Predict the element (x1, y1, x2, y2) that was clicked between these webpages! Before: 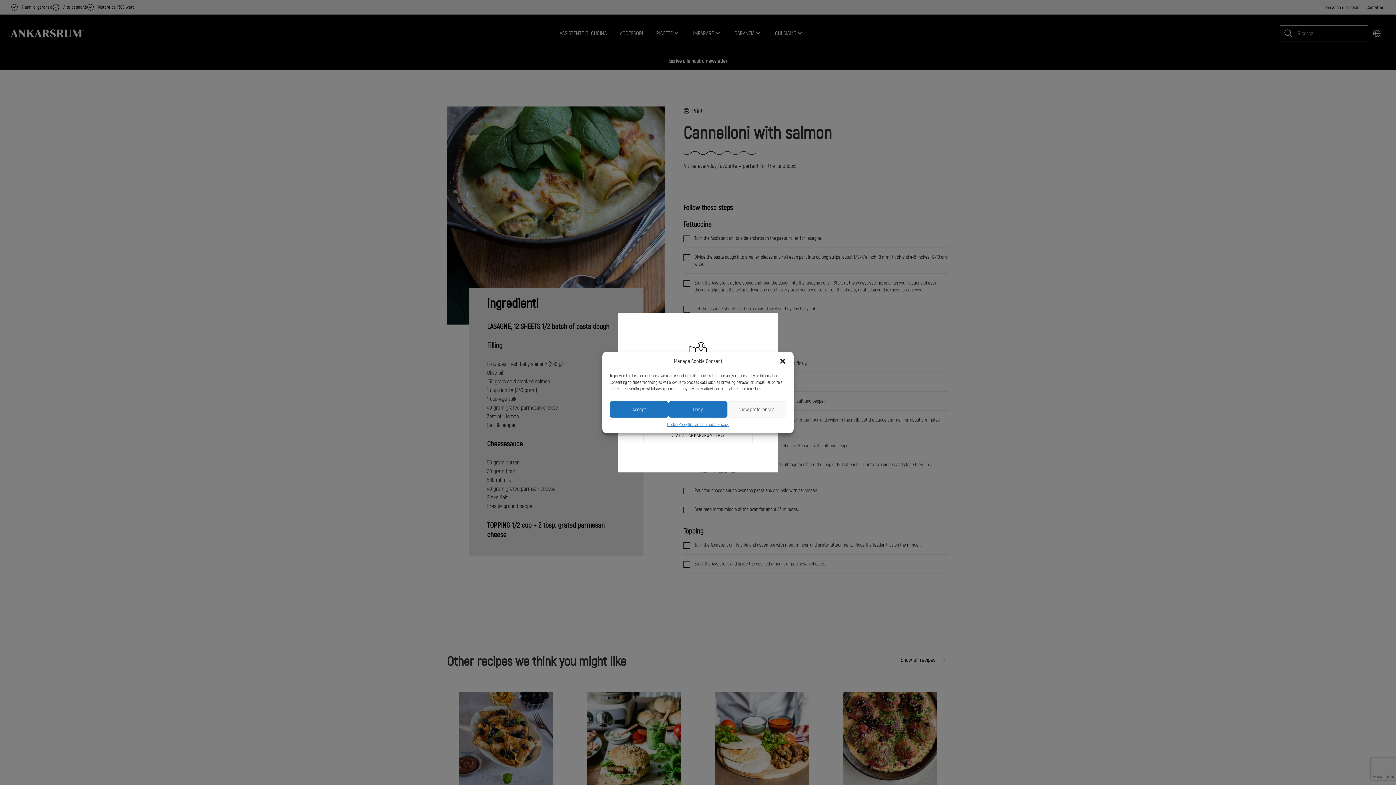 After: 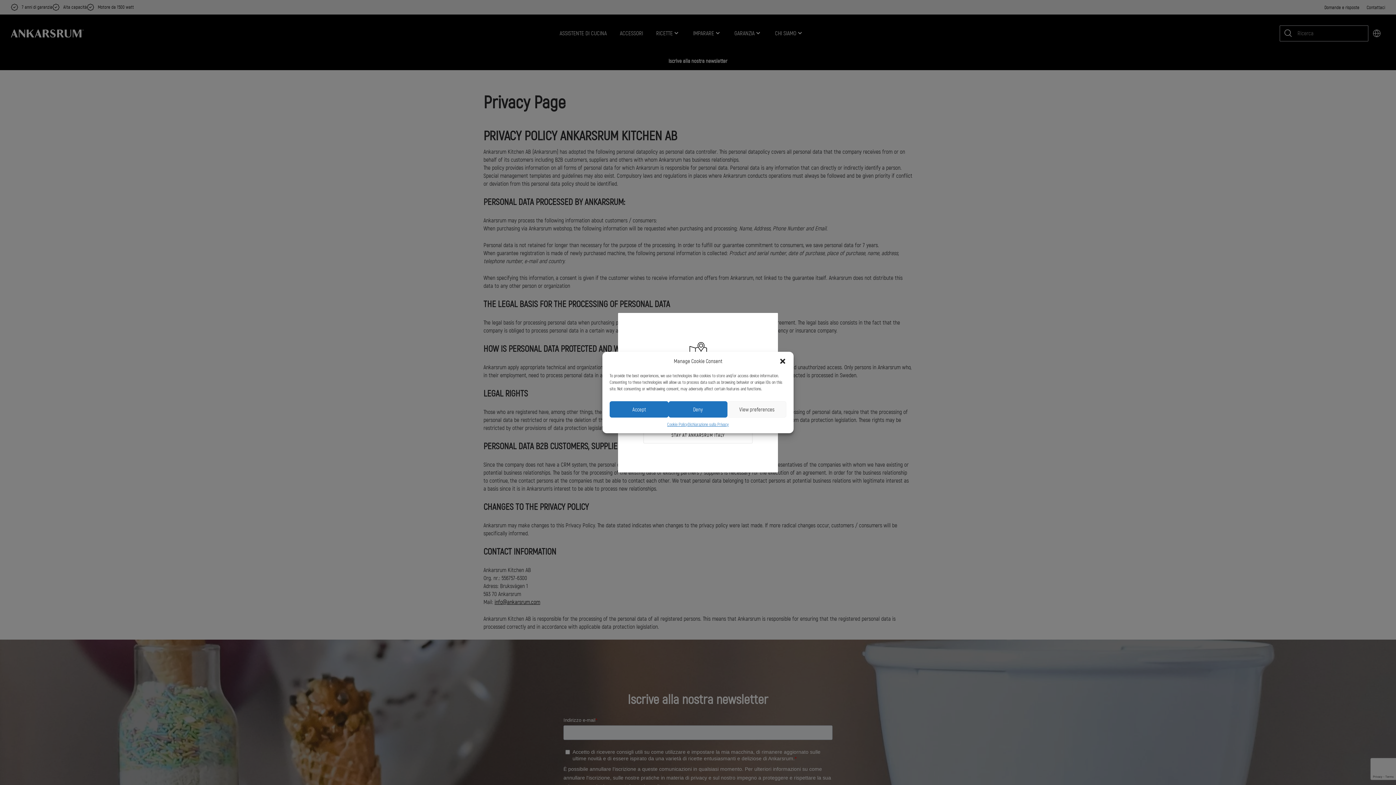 Action: bbox: (688, 421, 728, 428) label: Dichiarazione sulla Privacy